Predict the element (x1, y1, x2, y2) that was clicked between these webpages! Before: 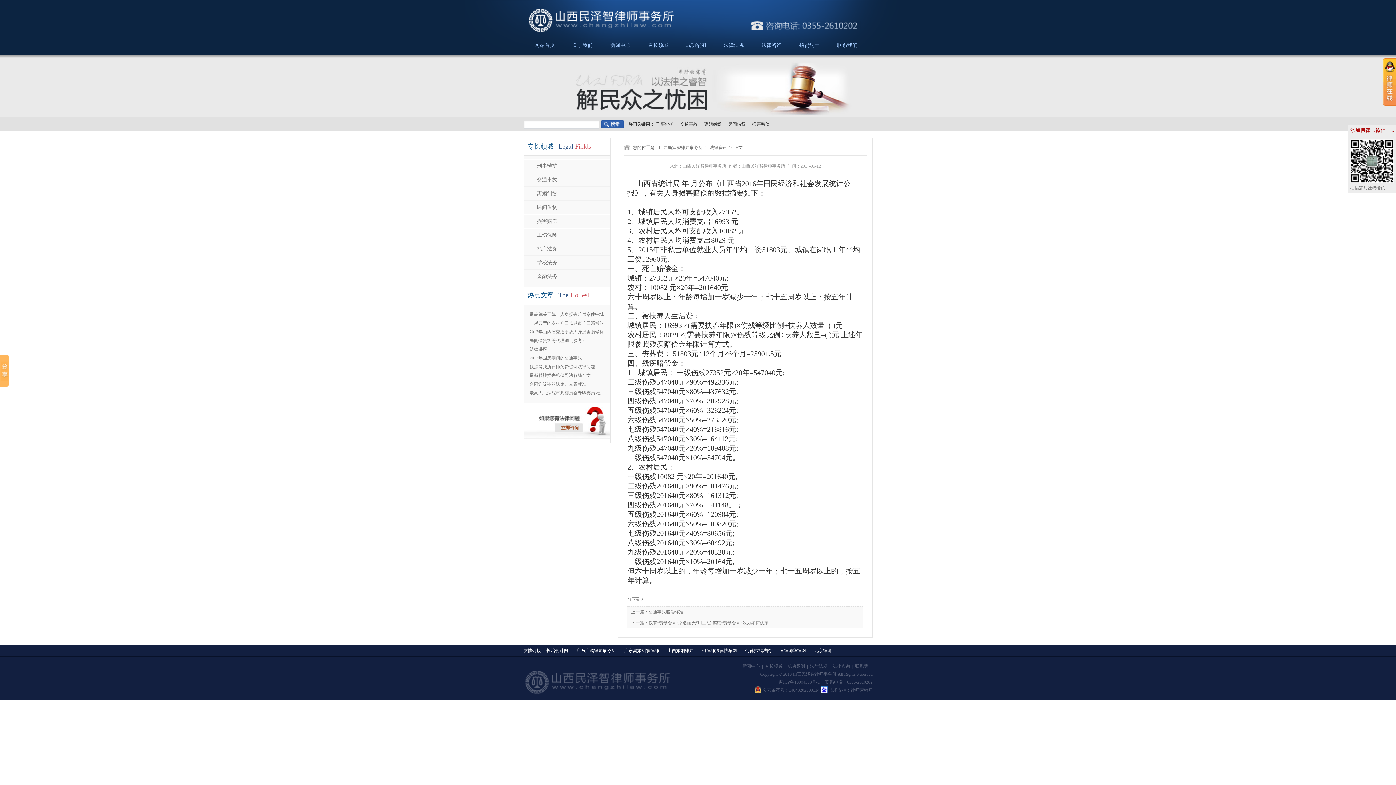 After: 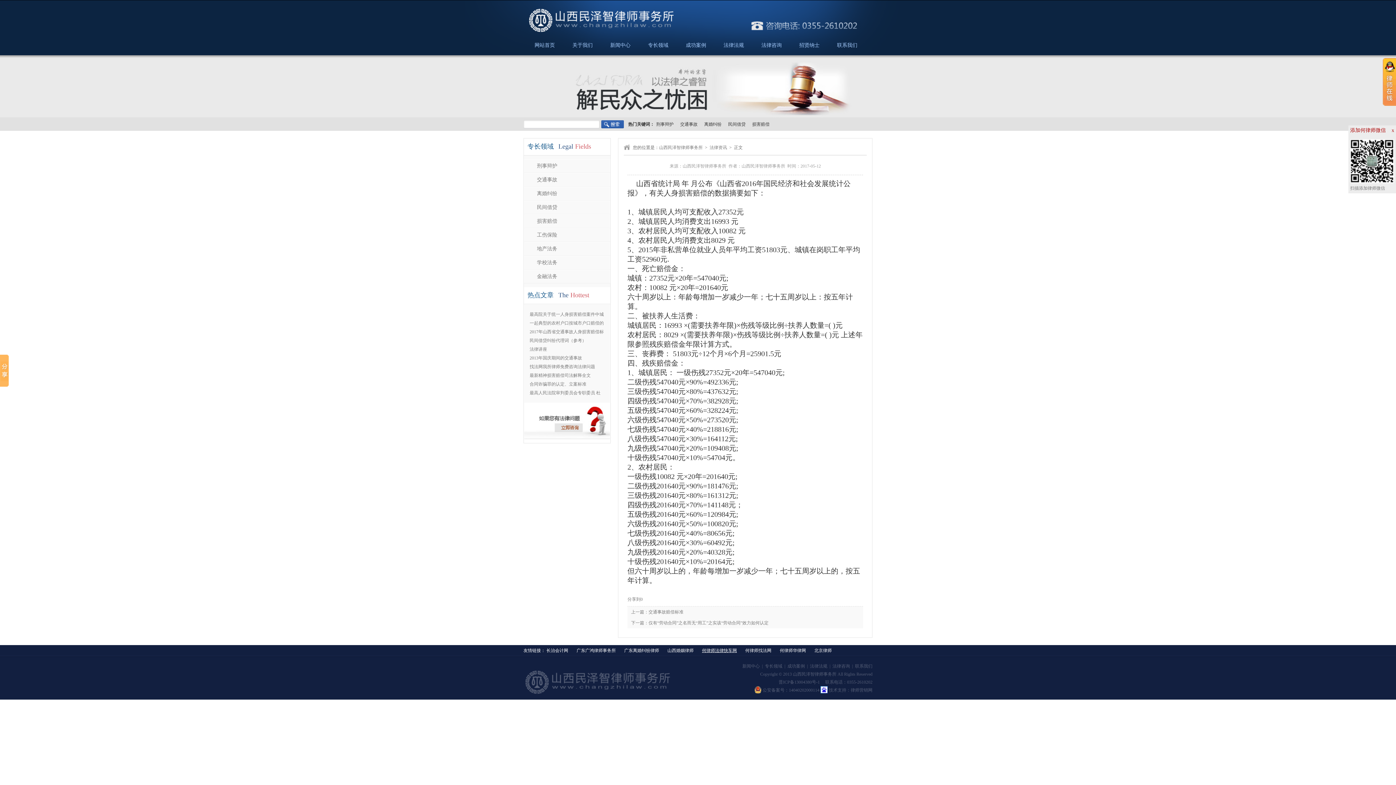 Action: label: 何律师法律快车网 bbox: (702, 648, 737, 653)